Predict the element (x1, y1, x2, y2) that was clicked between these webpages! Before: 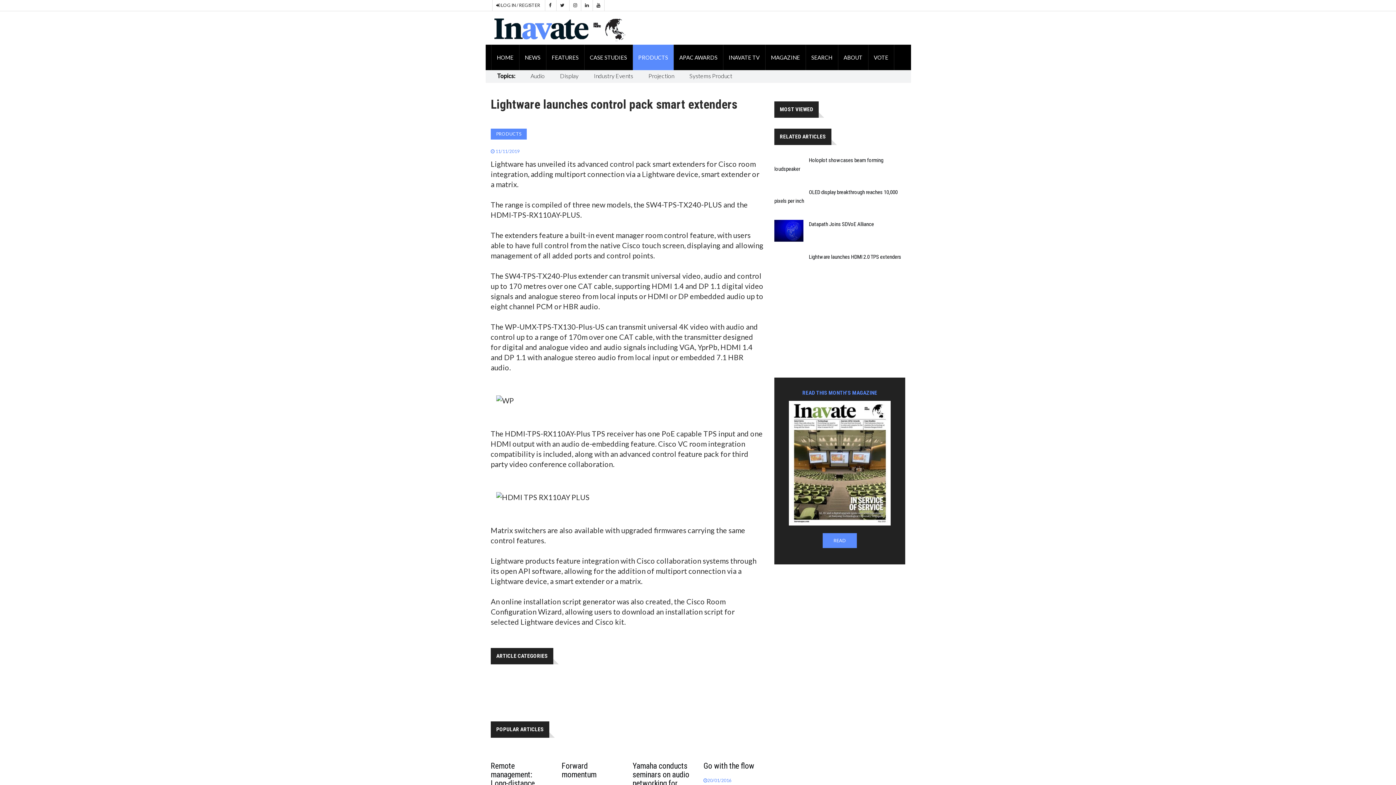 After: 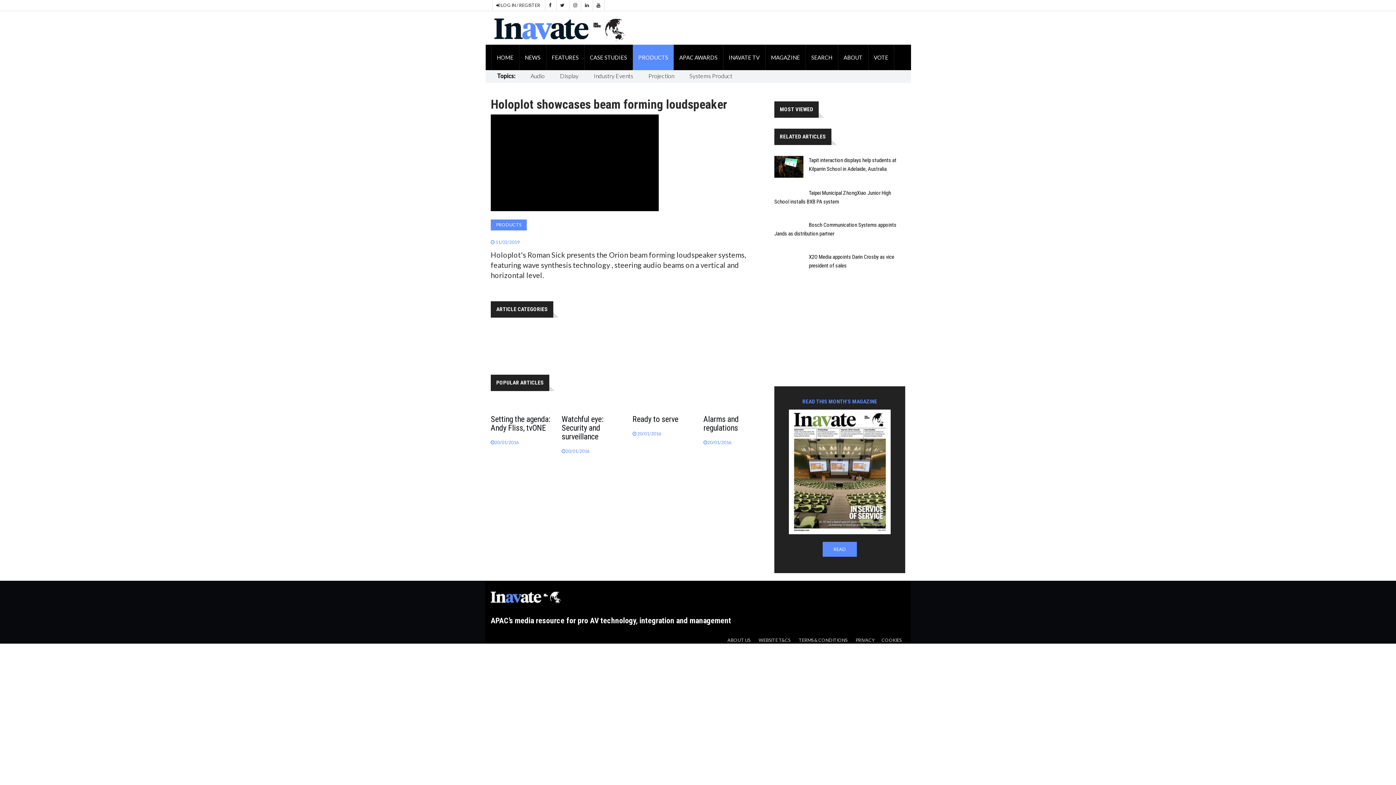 Action: bbox: (774, 155, 803, 163)